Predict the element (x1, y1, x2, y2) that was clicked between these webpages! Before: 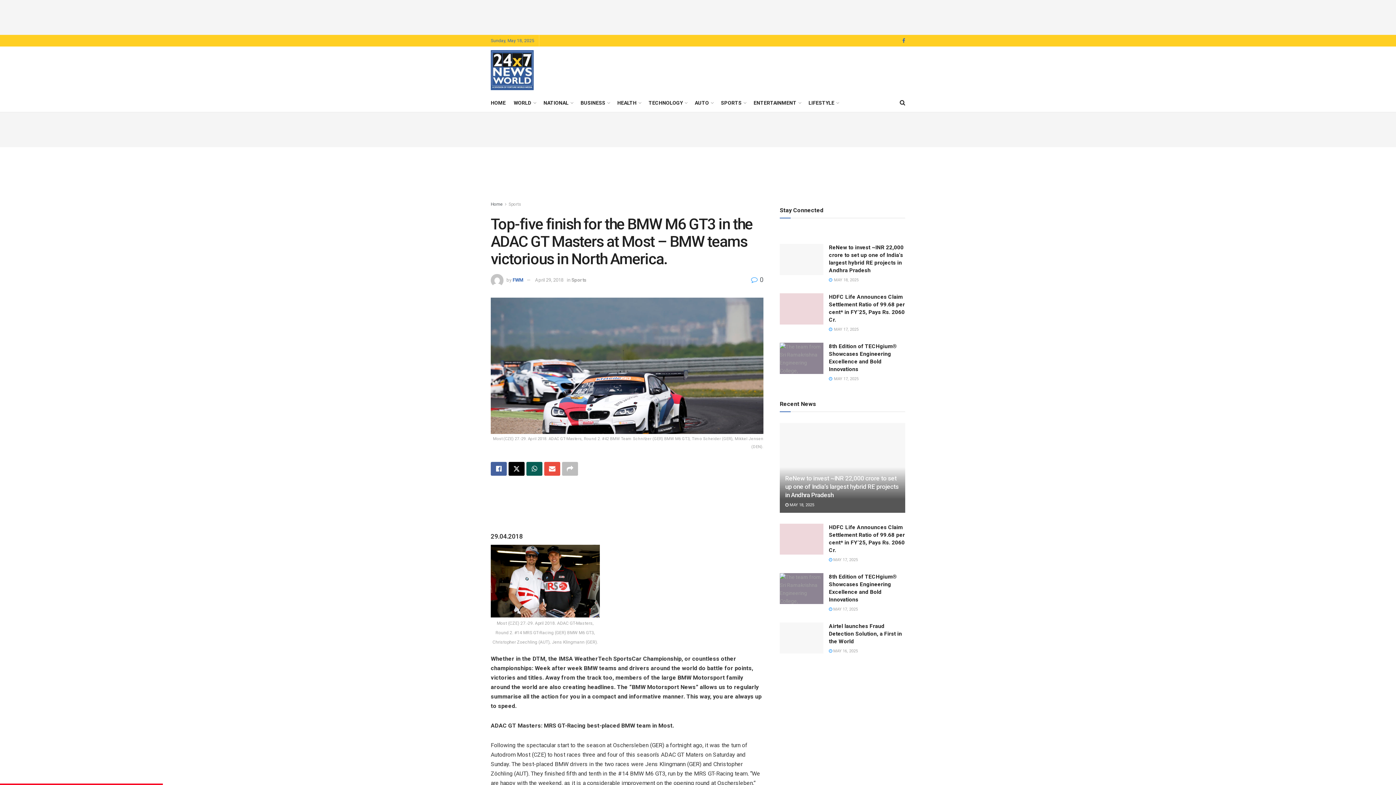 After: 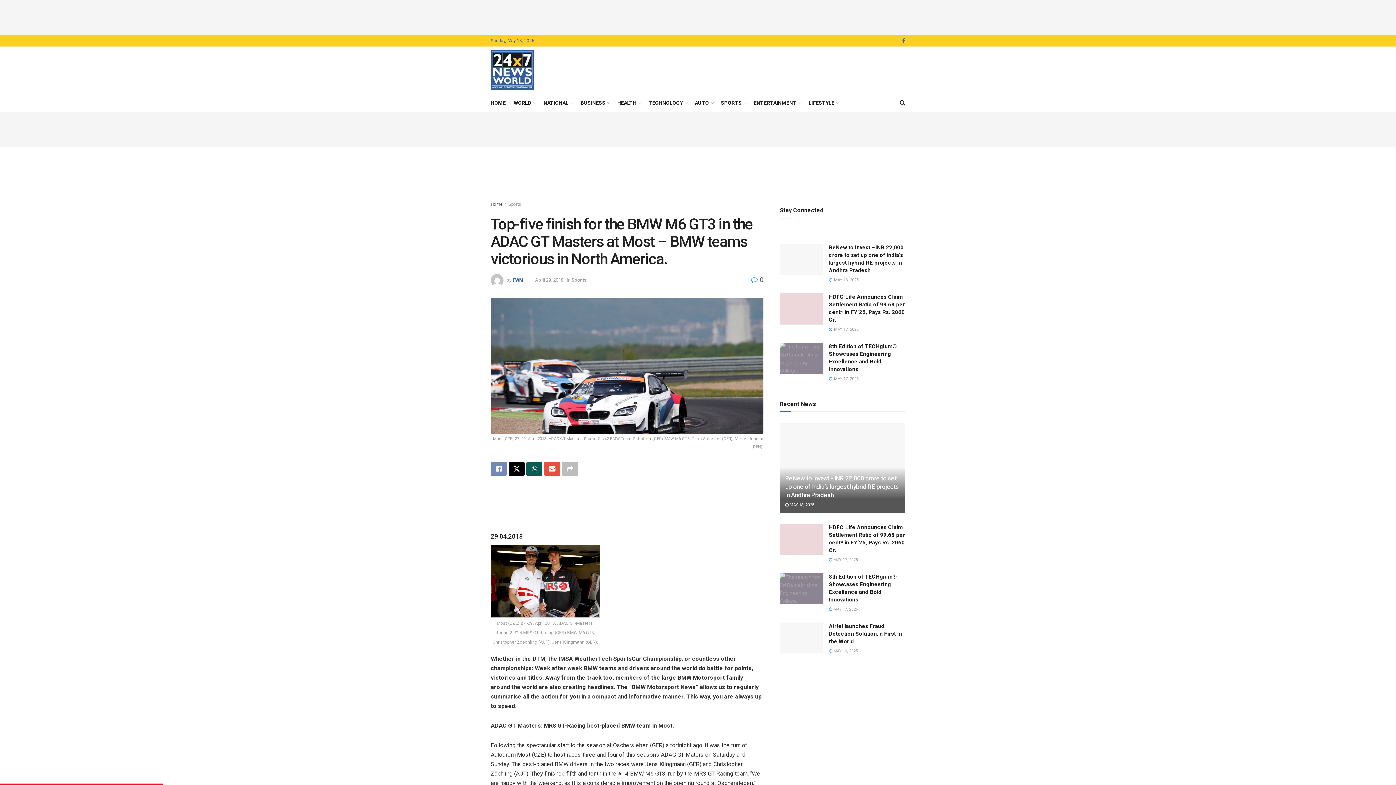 Action: label: Share on Facebook bbox: (490, 462, 506, 475)